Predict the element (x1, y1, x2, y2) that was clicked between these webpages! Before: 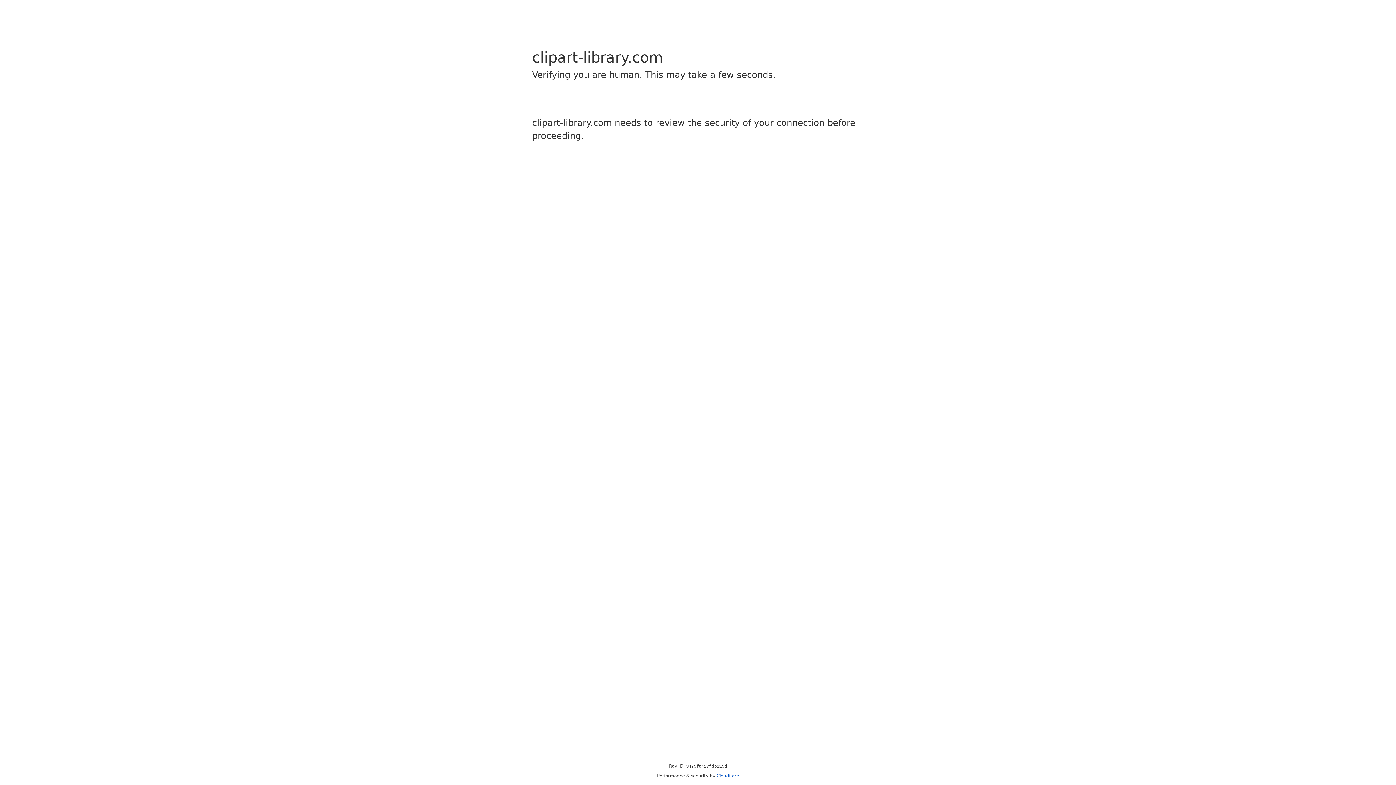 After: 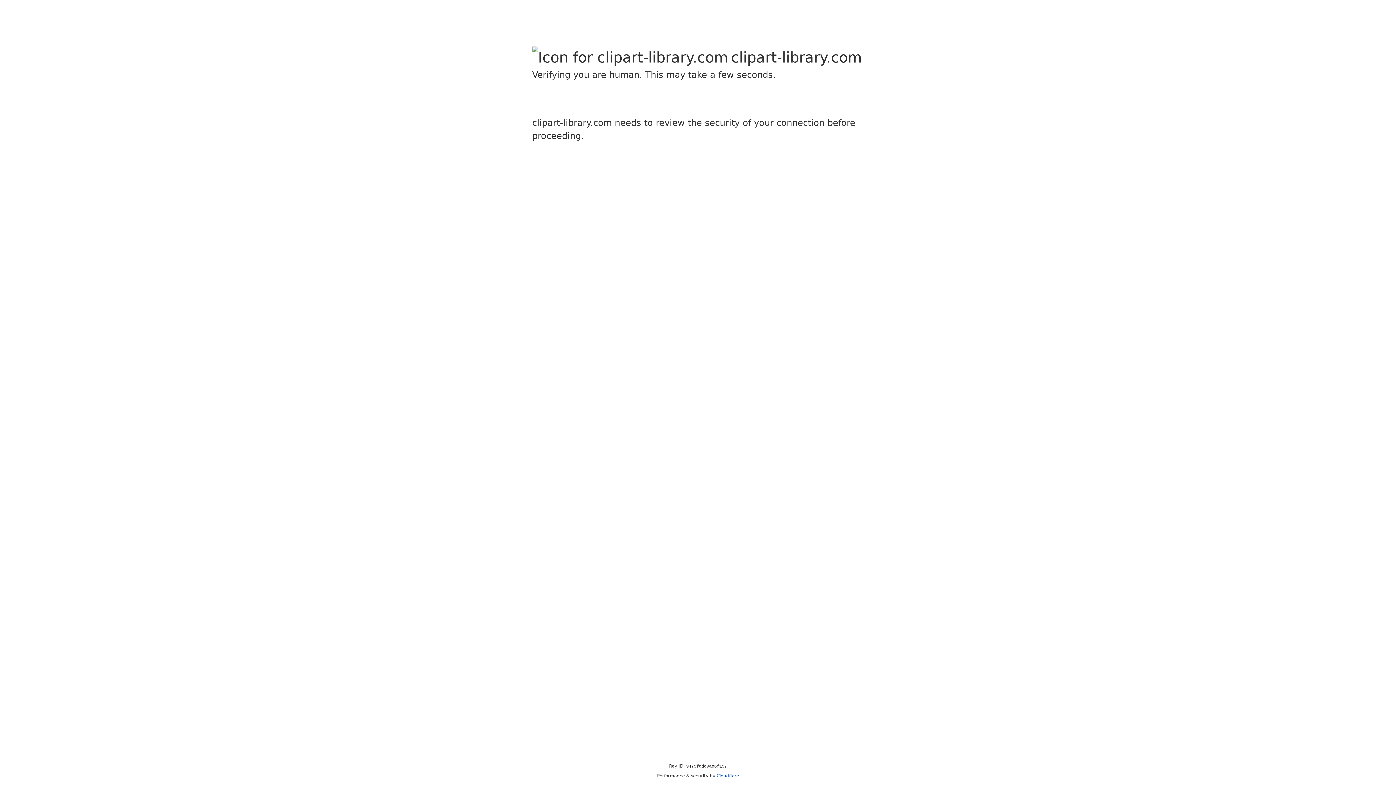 Action: label: Cloudflare bbox: (716, 773, 739, 778)